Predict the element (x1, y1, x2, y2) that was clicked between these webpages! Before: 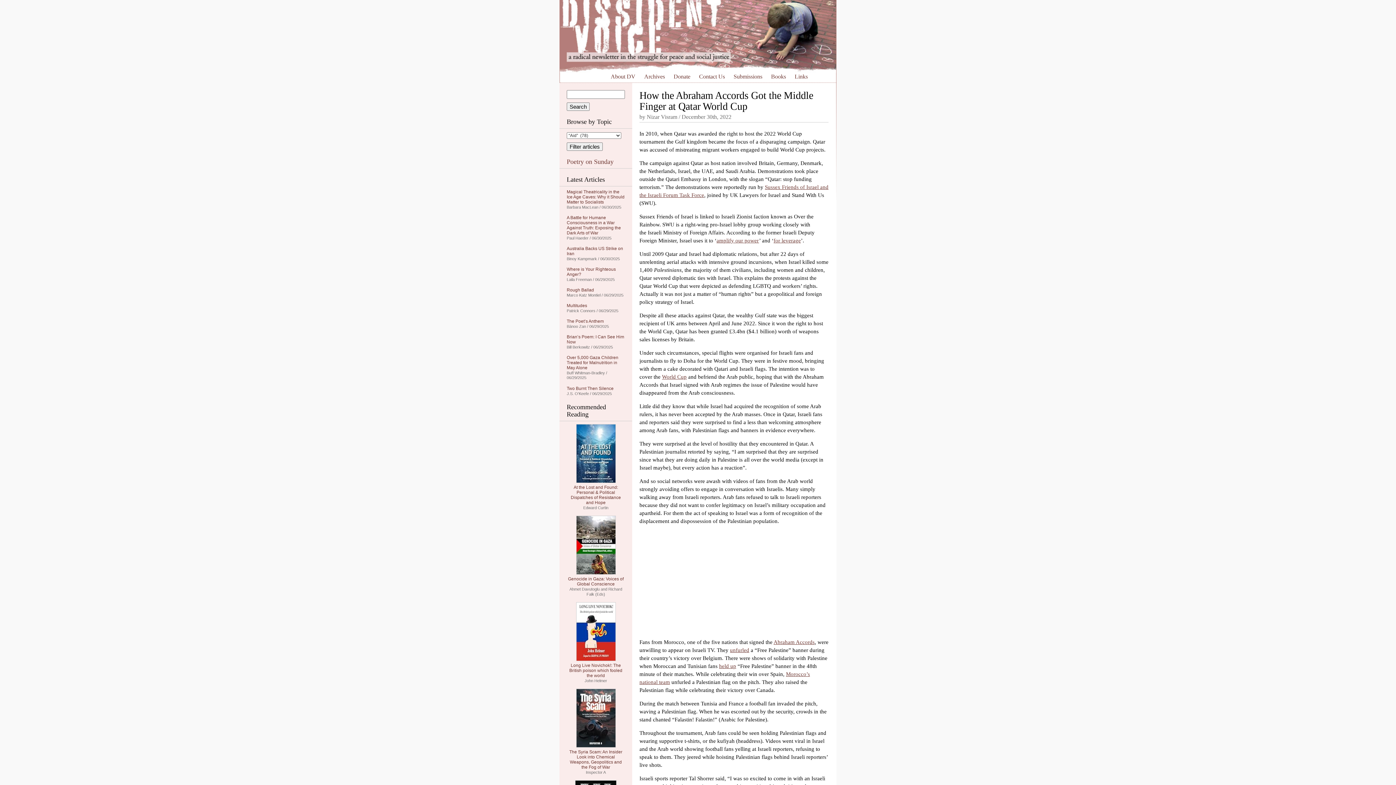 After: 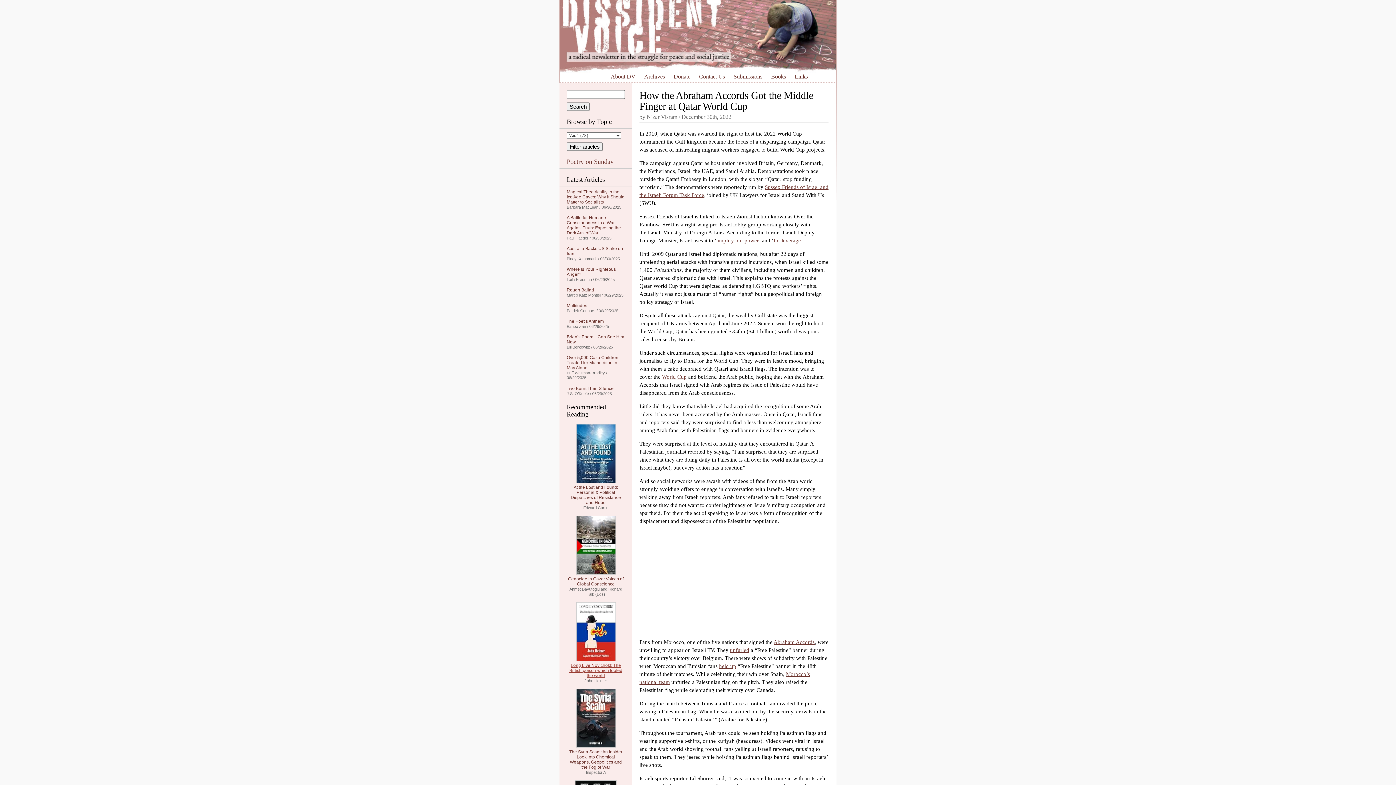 Action: bbox: (569, 663, 622, 678) label: Long Live Novichok!: The British poison which fooled the world